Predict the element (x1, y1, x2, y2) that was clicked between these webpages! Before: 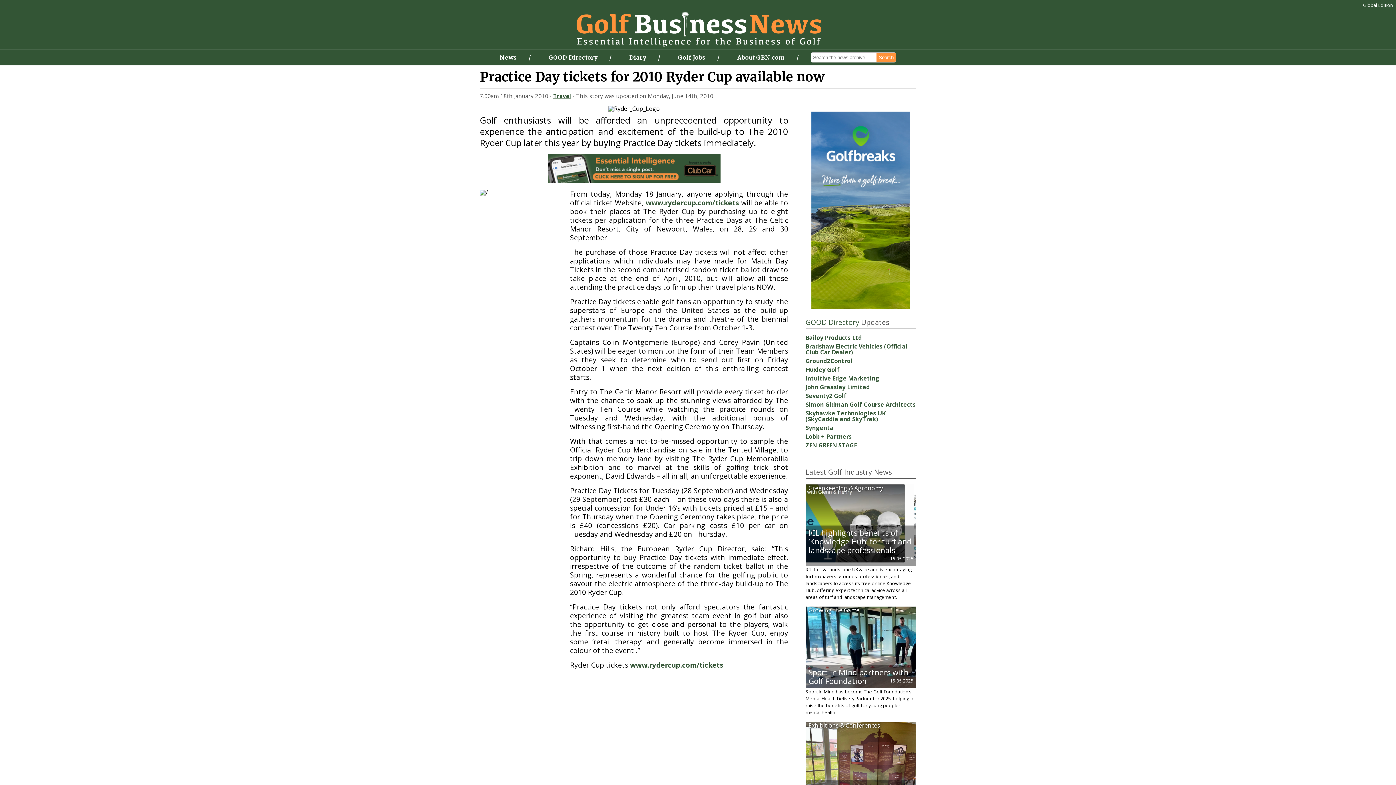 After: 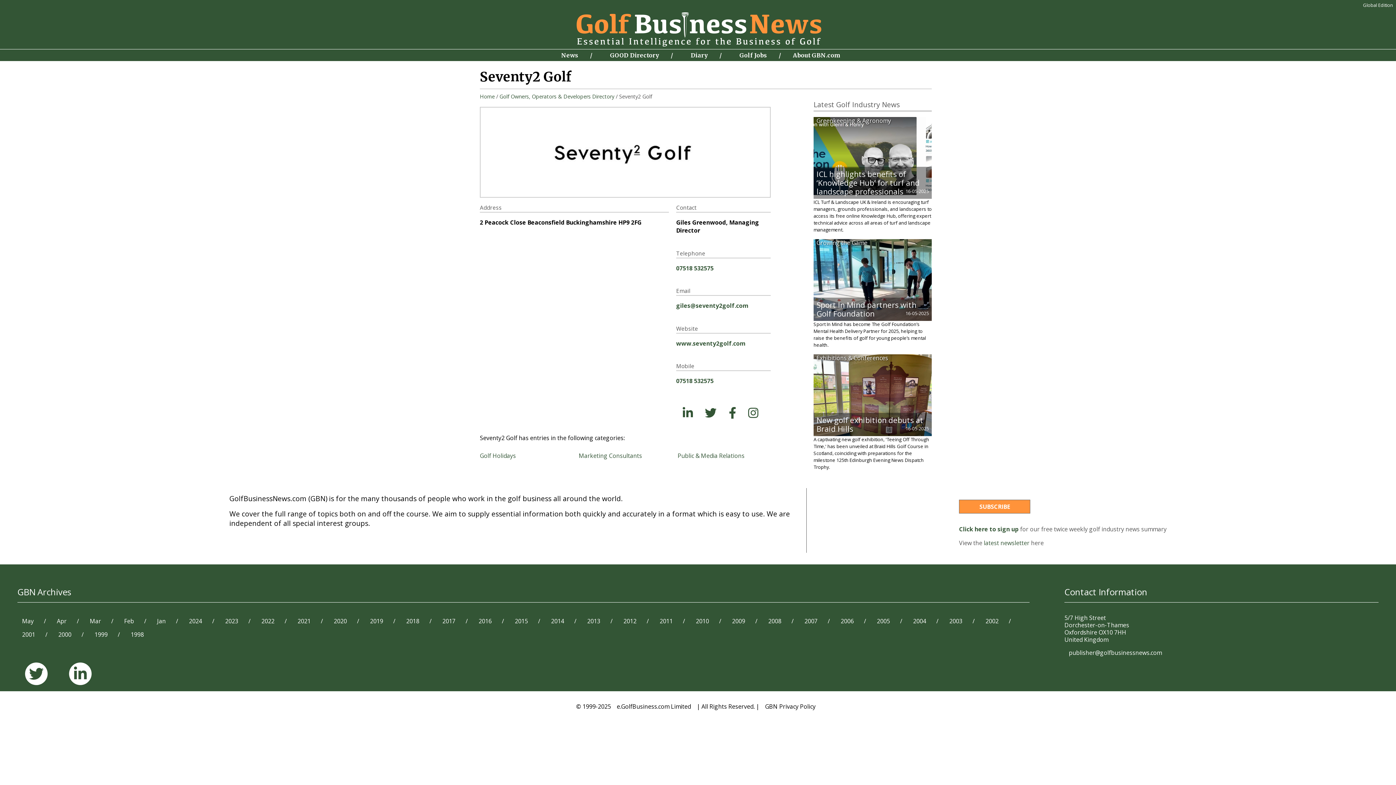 Action: label: Seventy2 Golf bbox: (805, 392, 846, 400)